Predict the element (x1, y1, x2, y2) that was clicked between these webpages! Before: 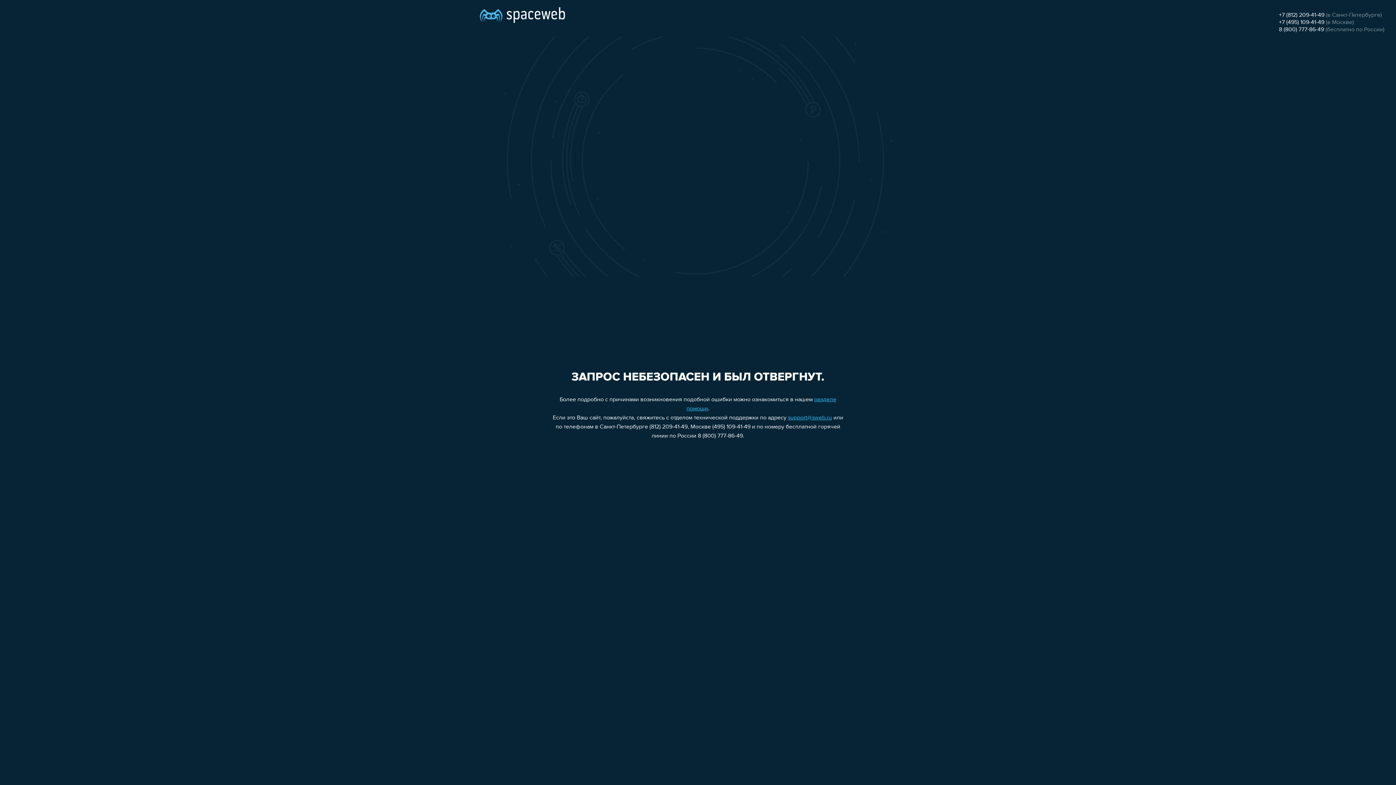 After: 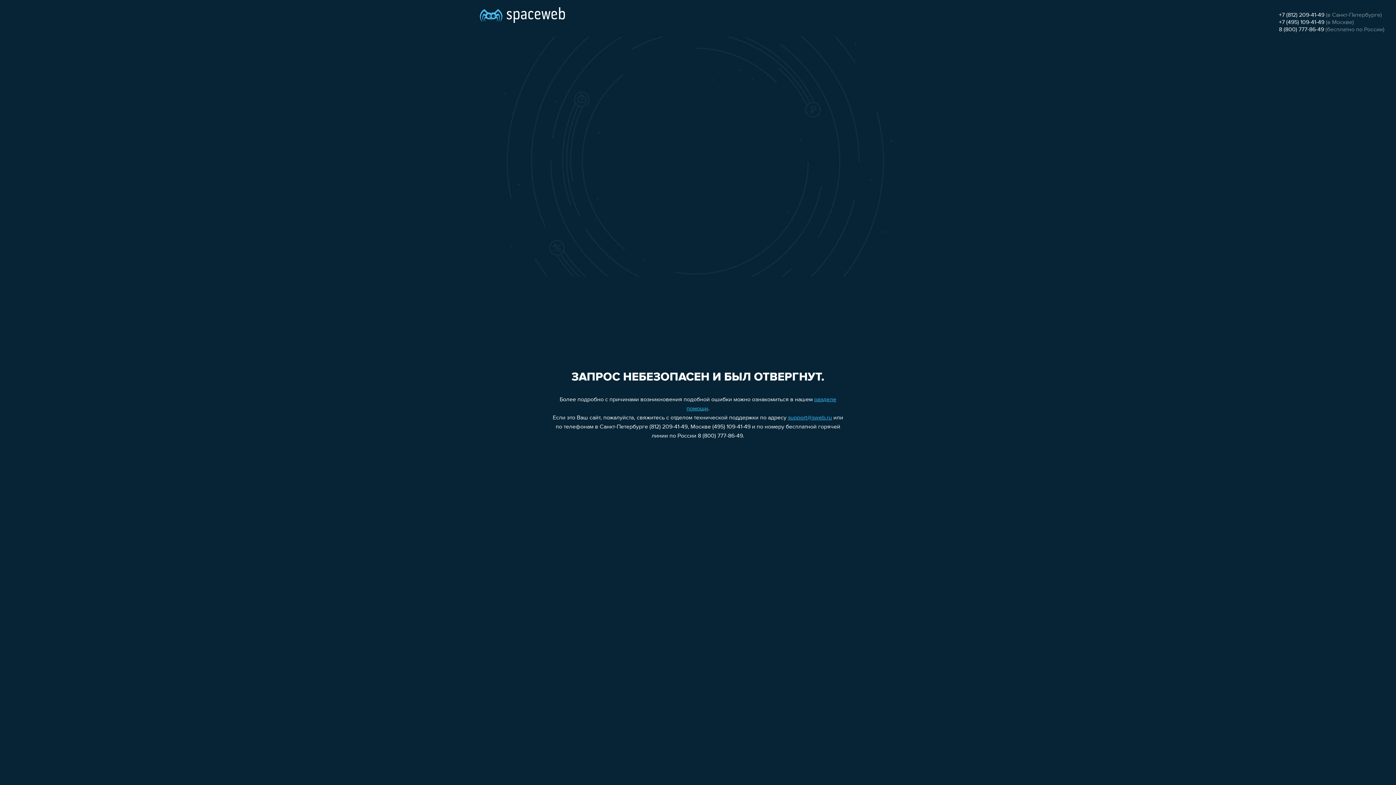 Action: label: +7 (495) 109-41-49 bbox: (1279, 19, 1324, 25)